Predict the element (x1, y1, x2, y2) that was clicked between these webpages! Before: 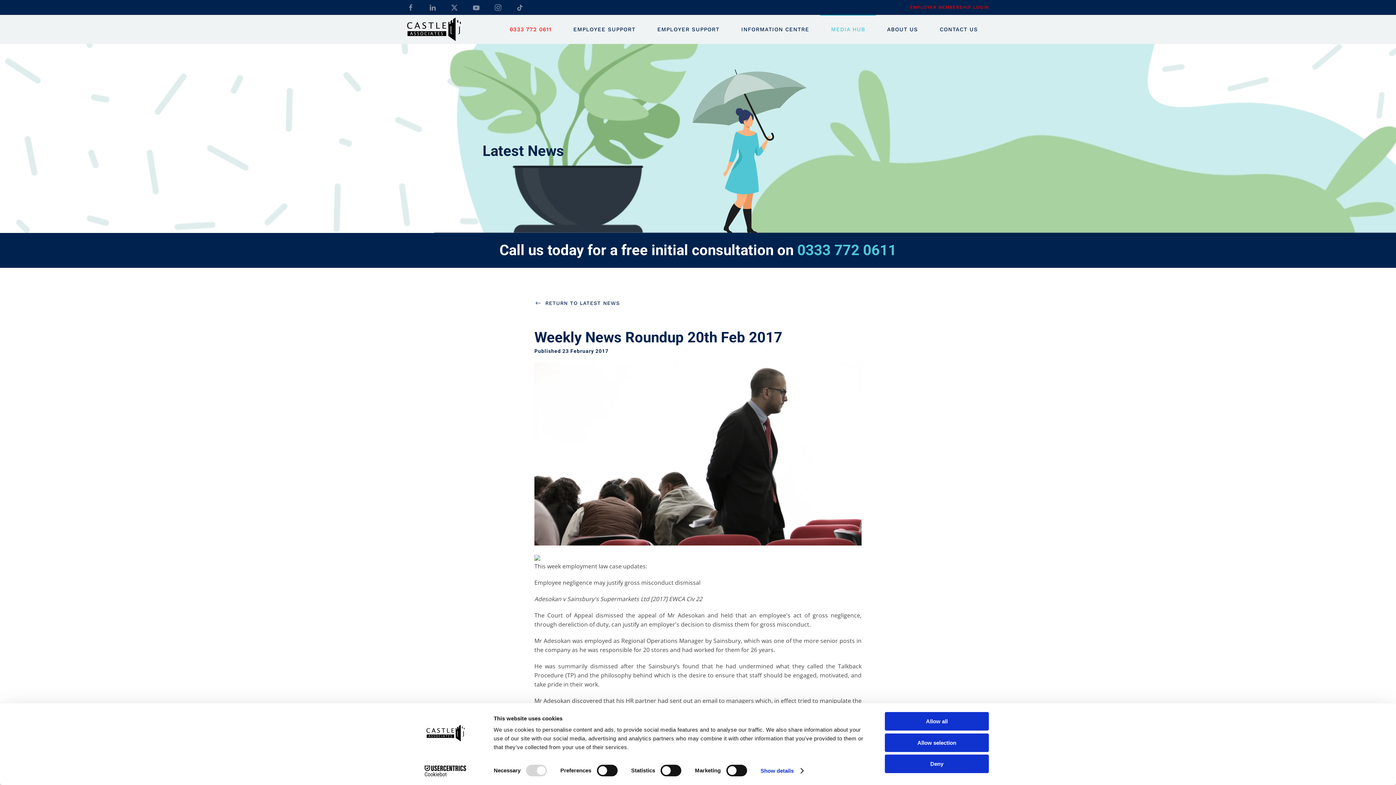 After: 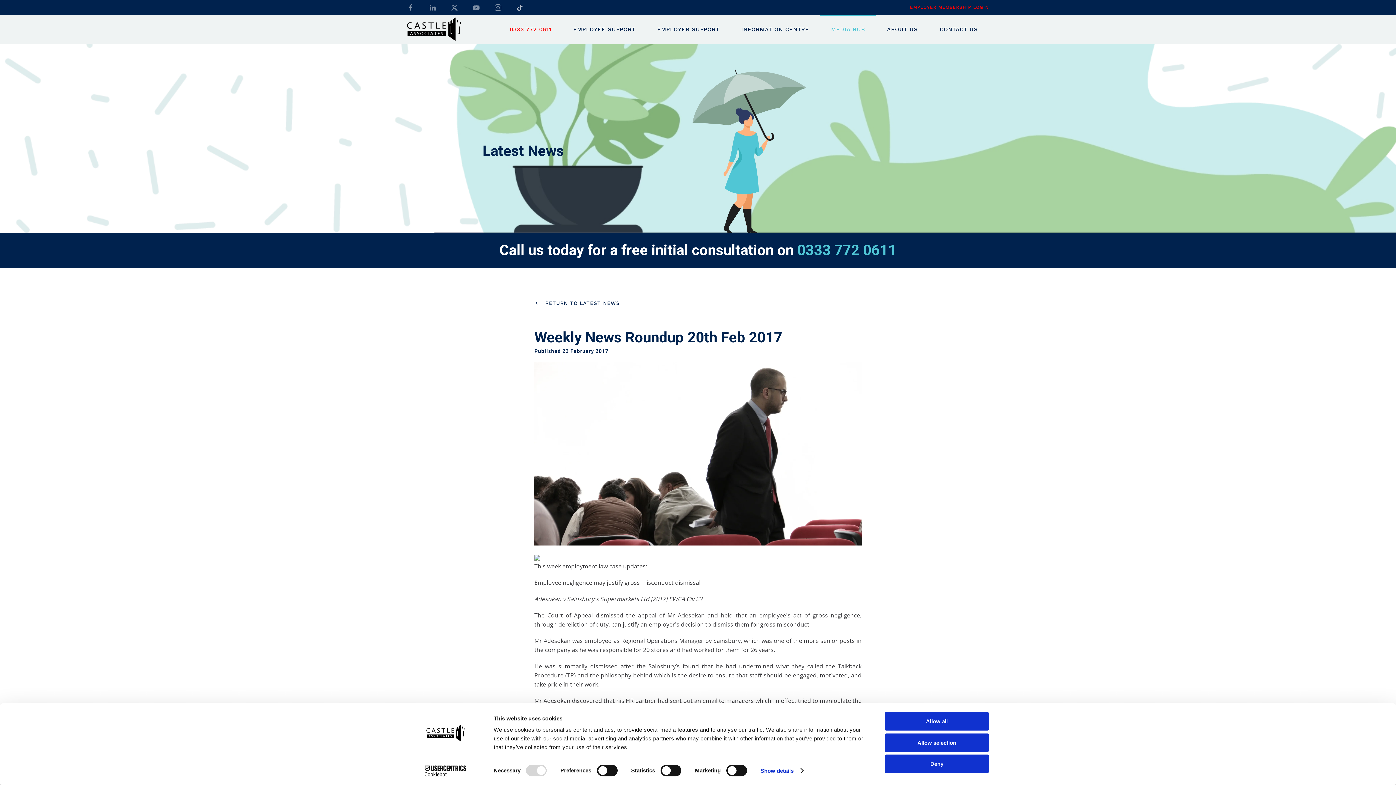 Action: bbox: (516, 4, 523, 10)